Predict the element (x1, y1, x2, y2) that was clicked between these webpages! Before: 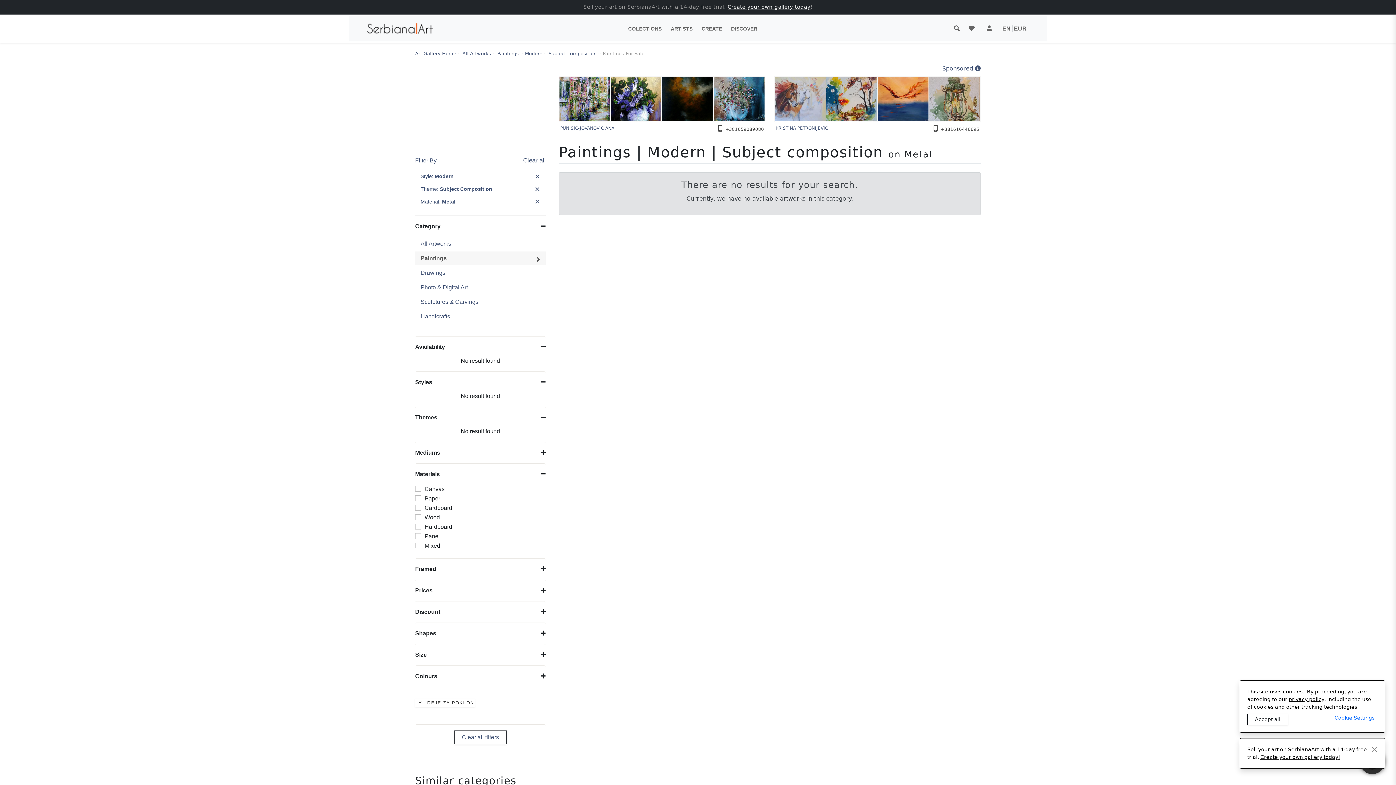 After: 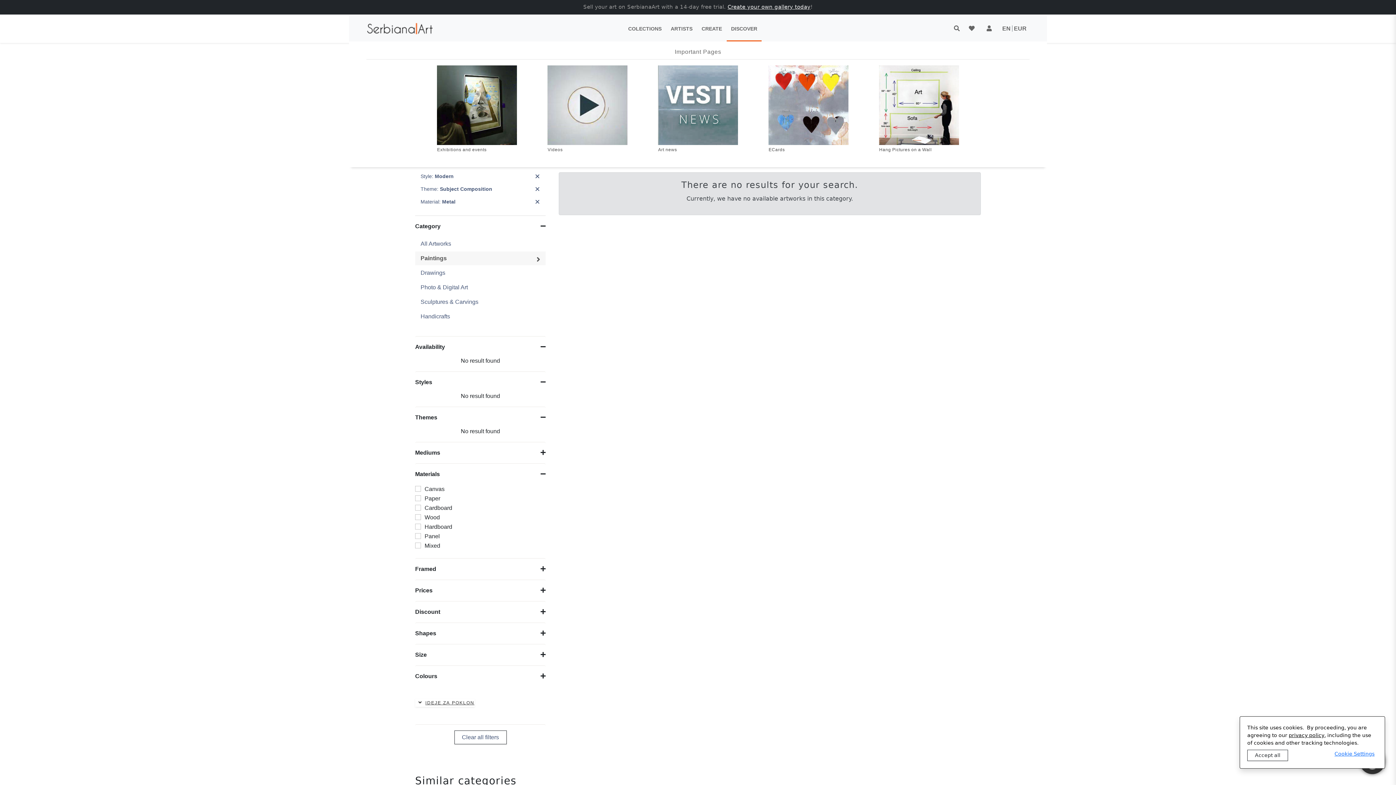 Action: label: DISCOVER bbox: (726, 16, 761, 41)